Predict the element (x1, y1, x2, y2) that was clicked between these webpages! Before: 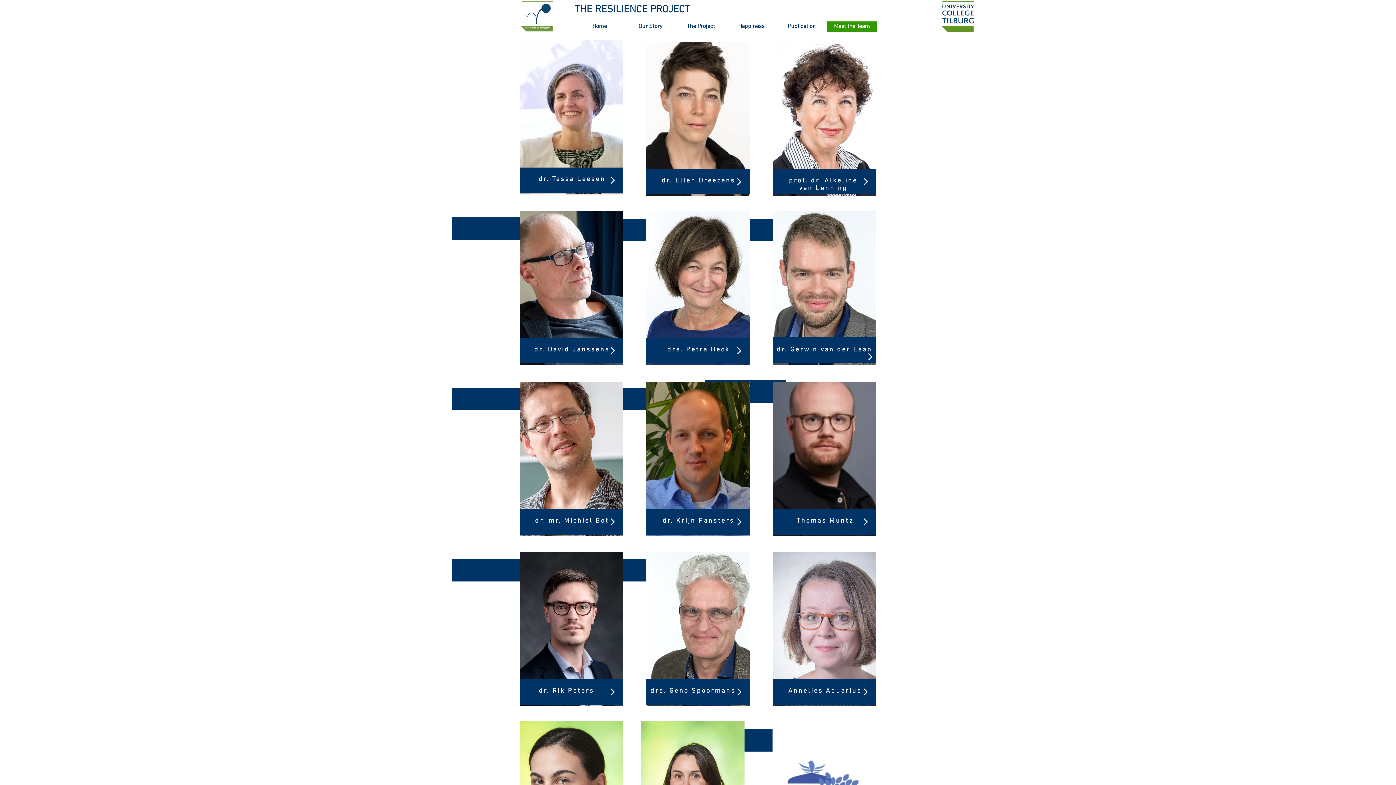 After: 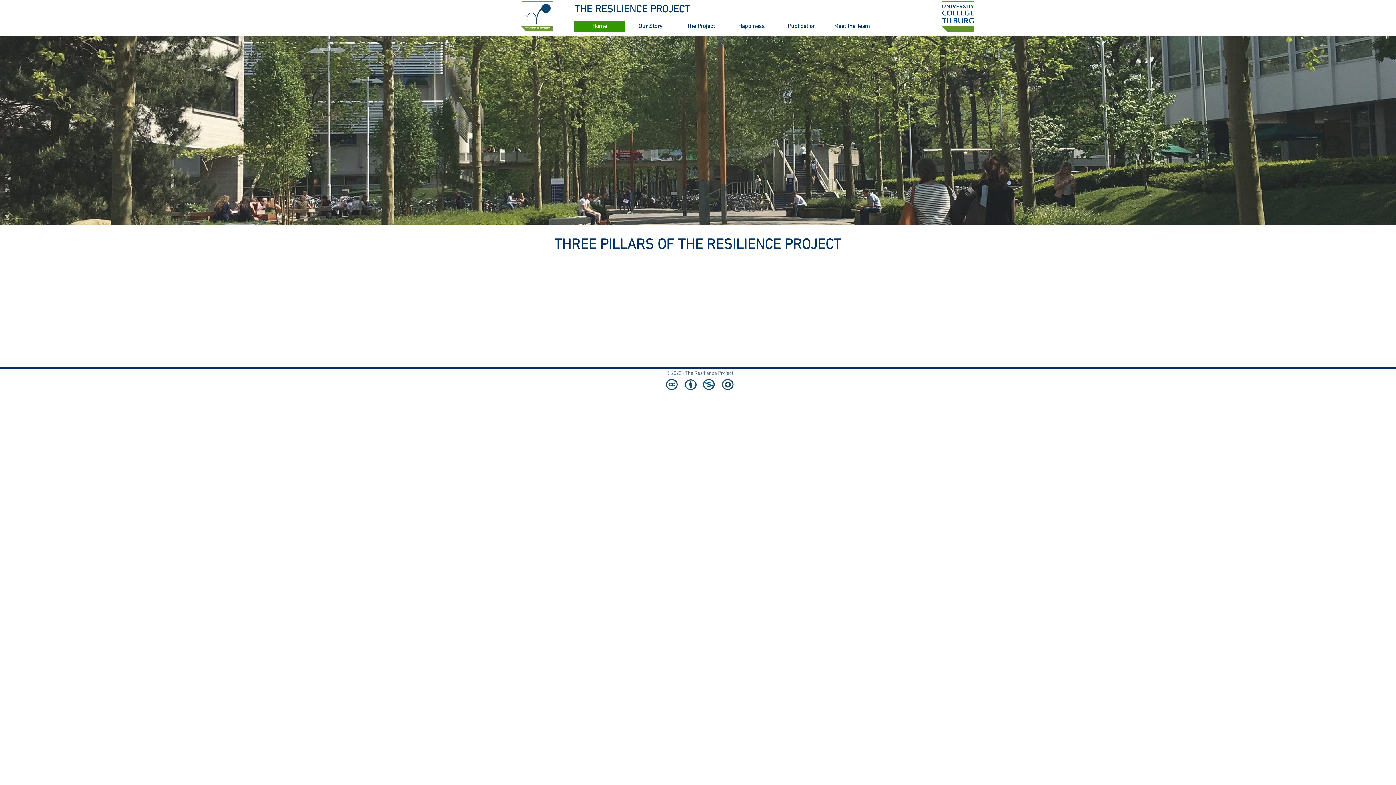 Action: bbox: (520, 1, 554, 31)